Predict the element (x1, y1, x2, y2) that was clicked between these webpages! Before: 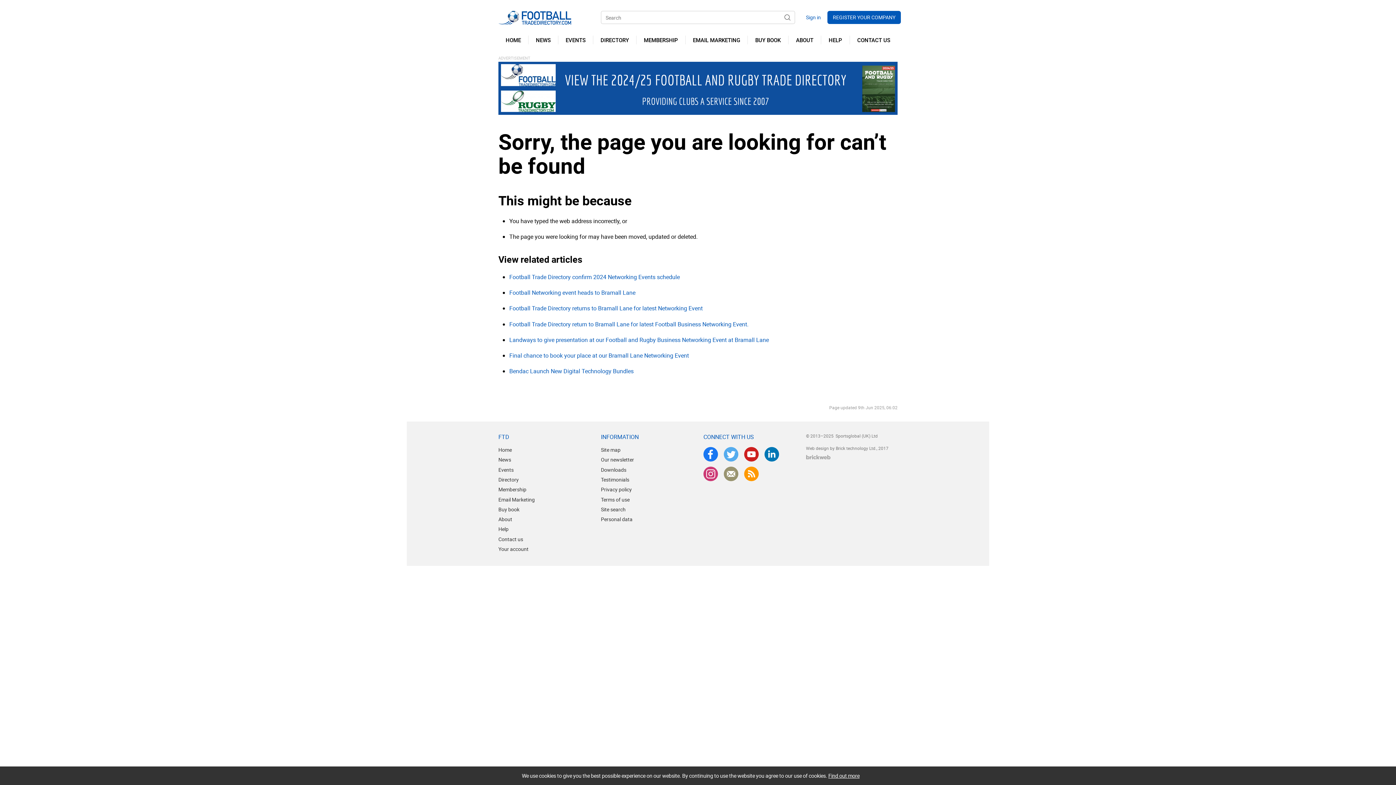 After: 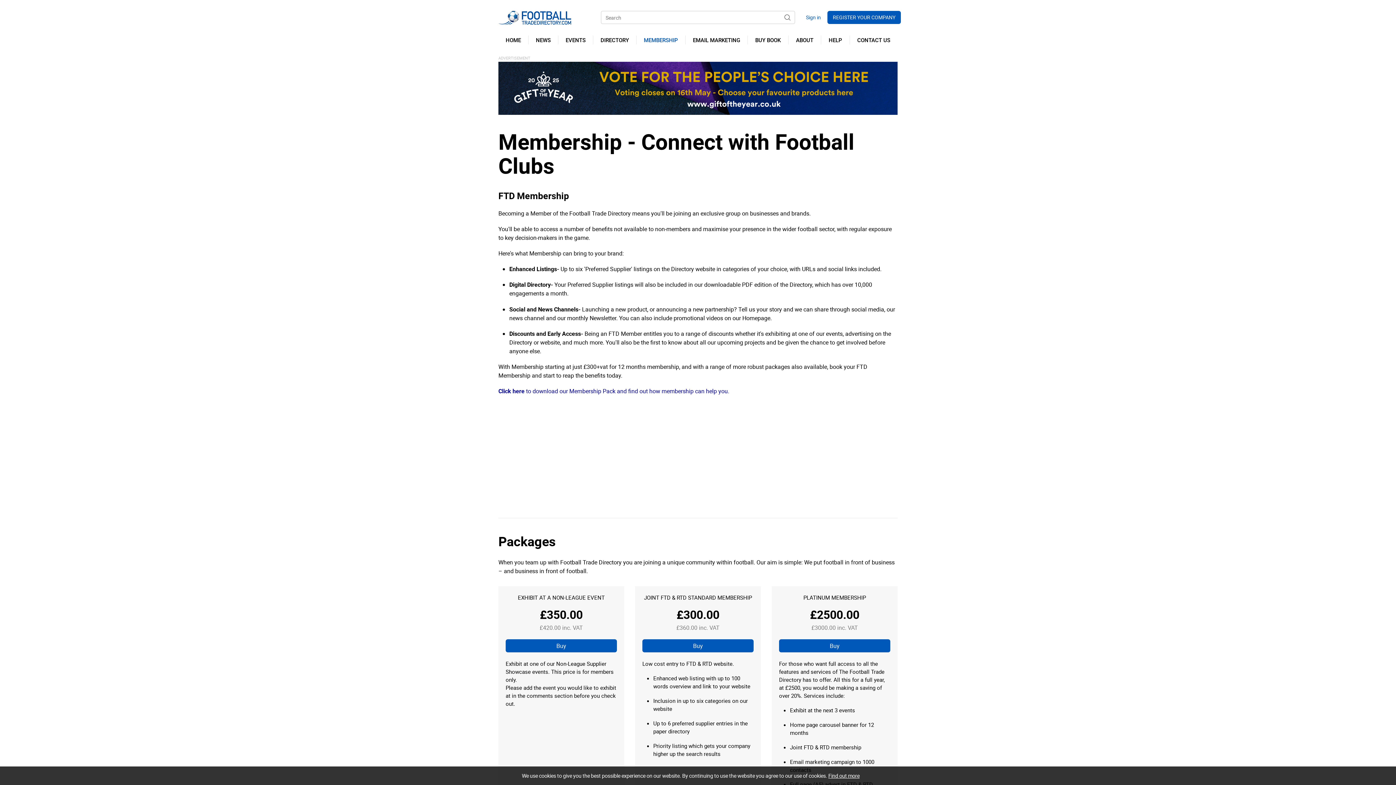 Action: bbox: (636, 35, 685, 44) label: MEMBERSHIP